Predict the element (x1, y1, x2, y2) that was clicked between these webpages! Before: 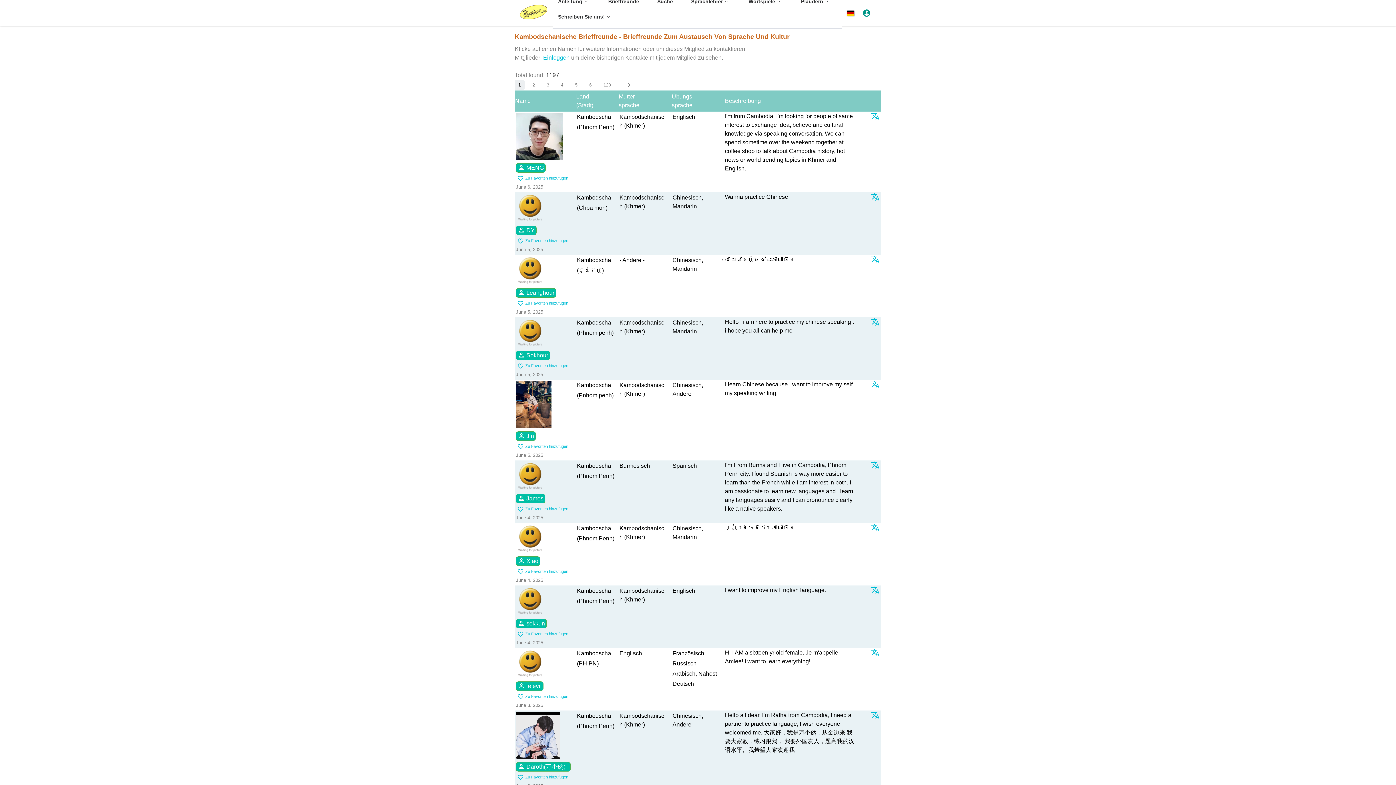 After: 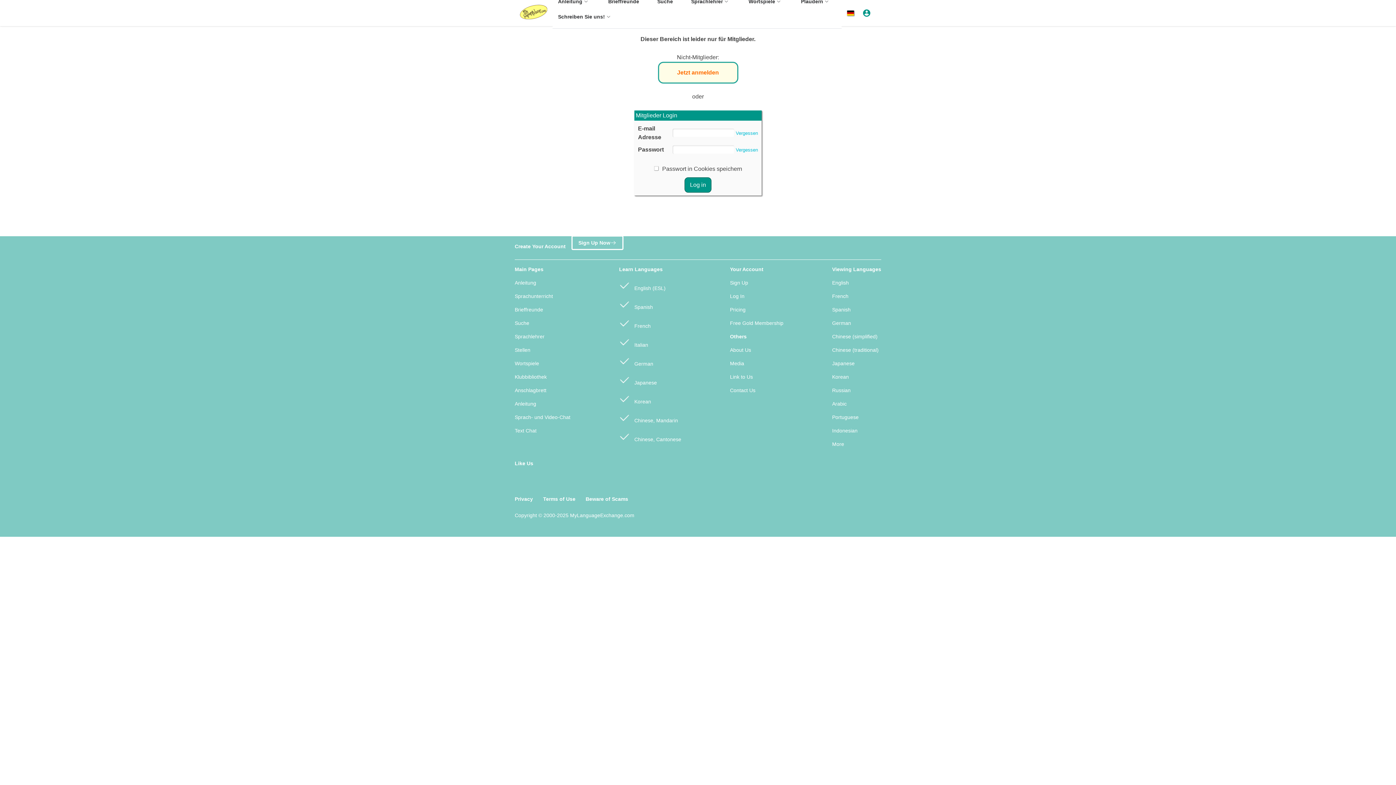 Action: label: person Daroth(万小然） bbox: (516, 762, 570, 772)